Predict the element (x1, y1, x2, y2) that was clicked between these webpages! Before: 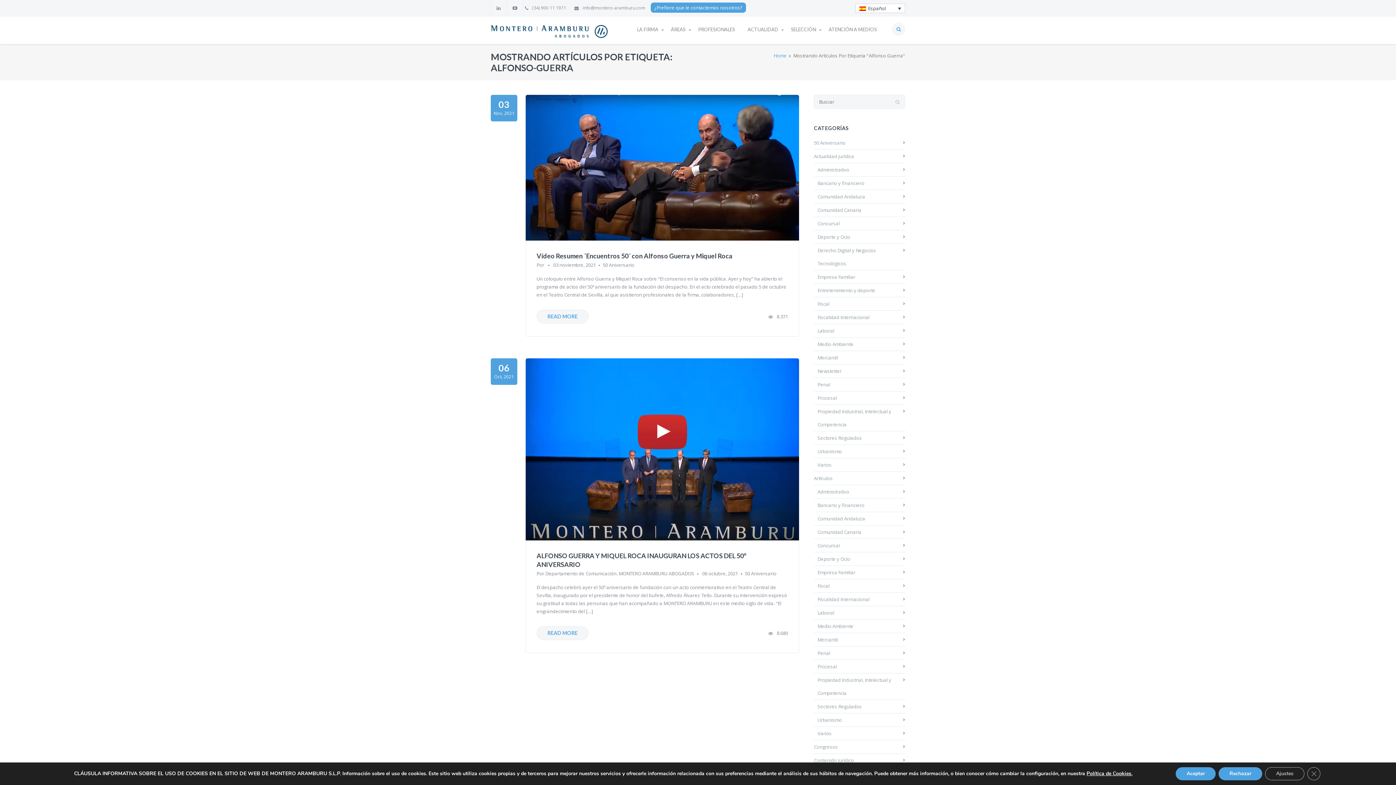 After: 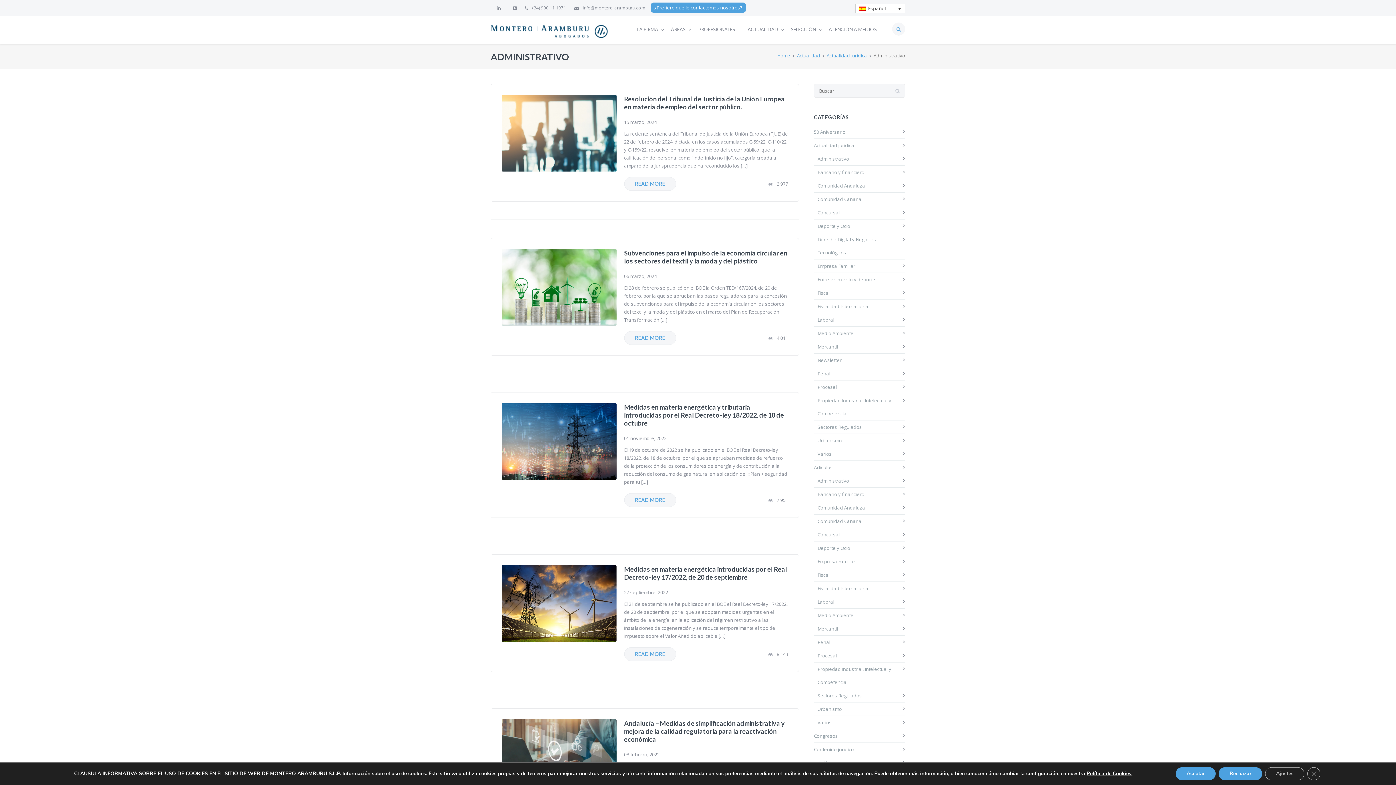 Action: bbox: (817, 163, 905, 176) label: Administrativo